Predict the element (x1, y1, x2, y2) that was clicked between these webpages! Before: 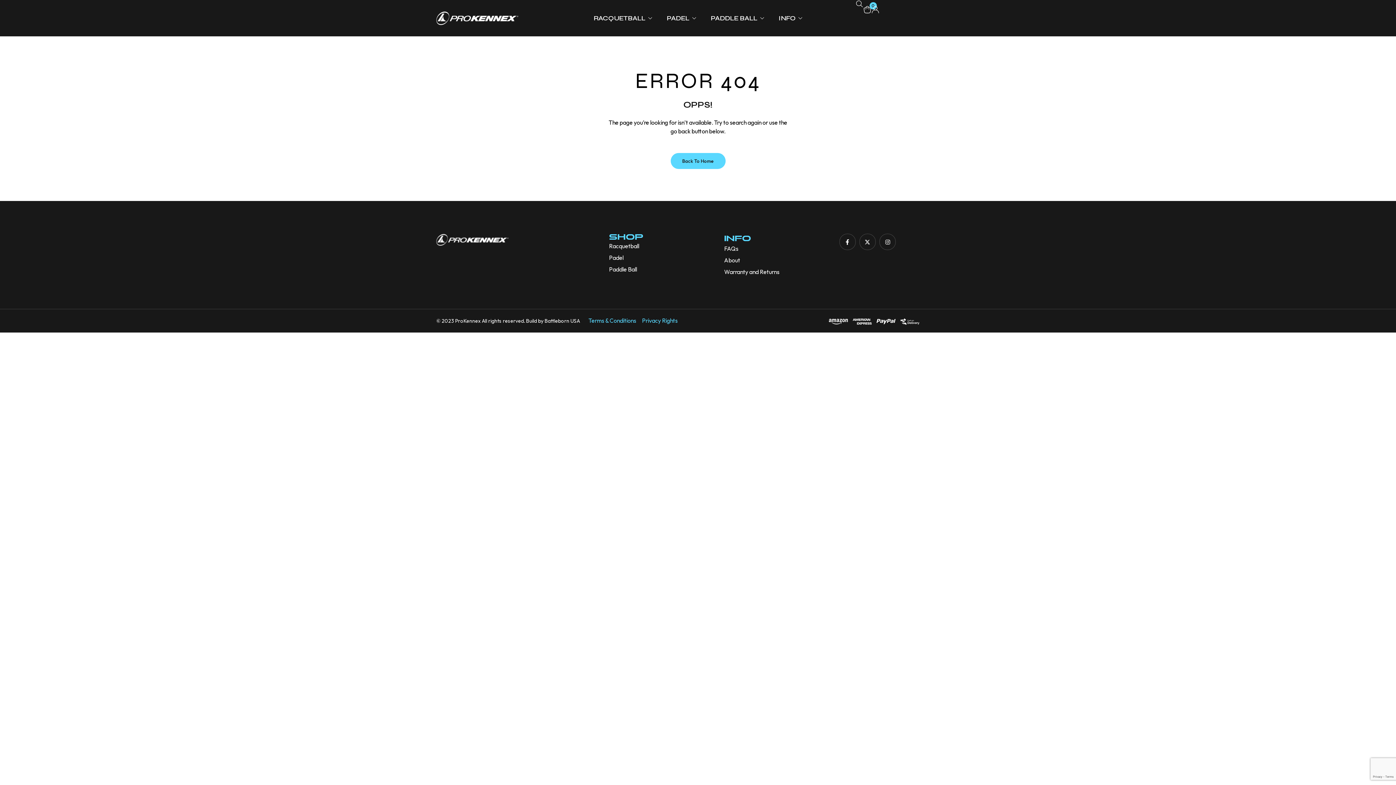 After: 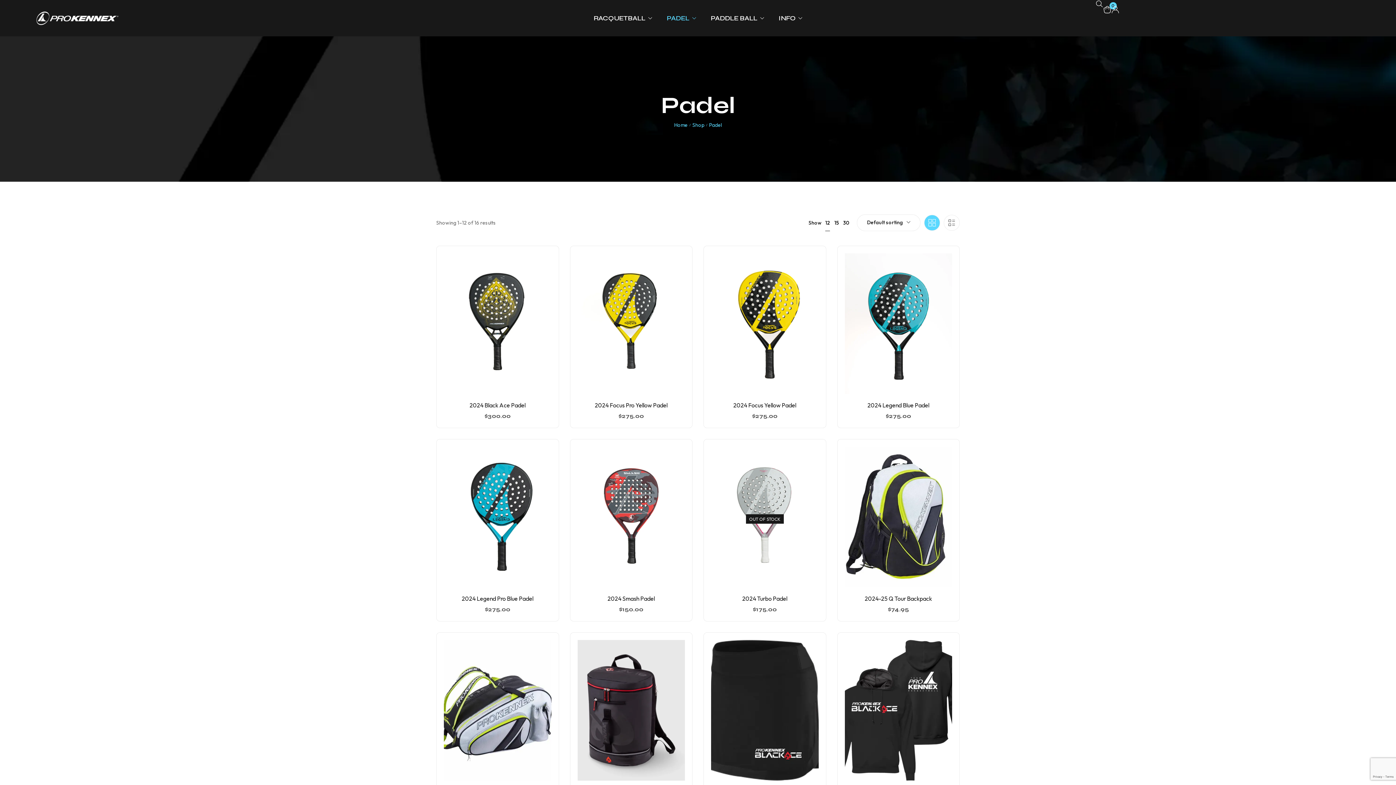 Action: bbox: (666, 0, 696, 36) label: PADEL